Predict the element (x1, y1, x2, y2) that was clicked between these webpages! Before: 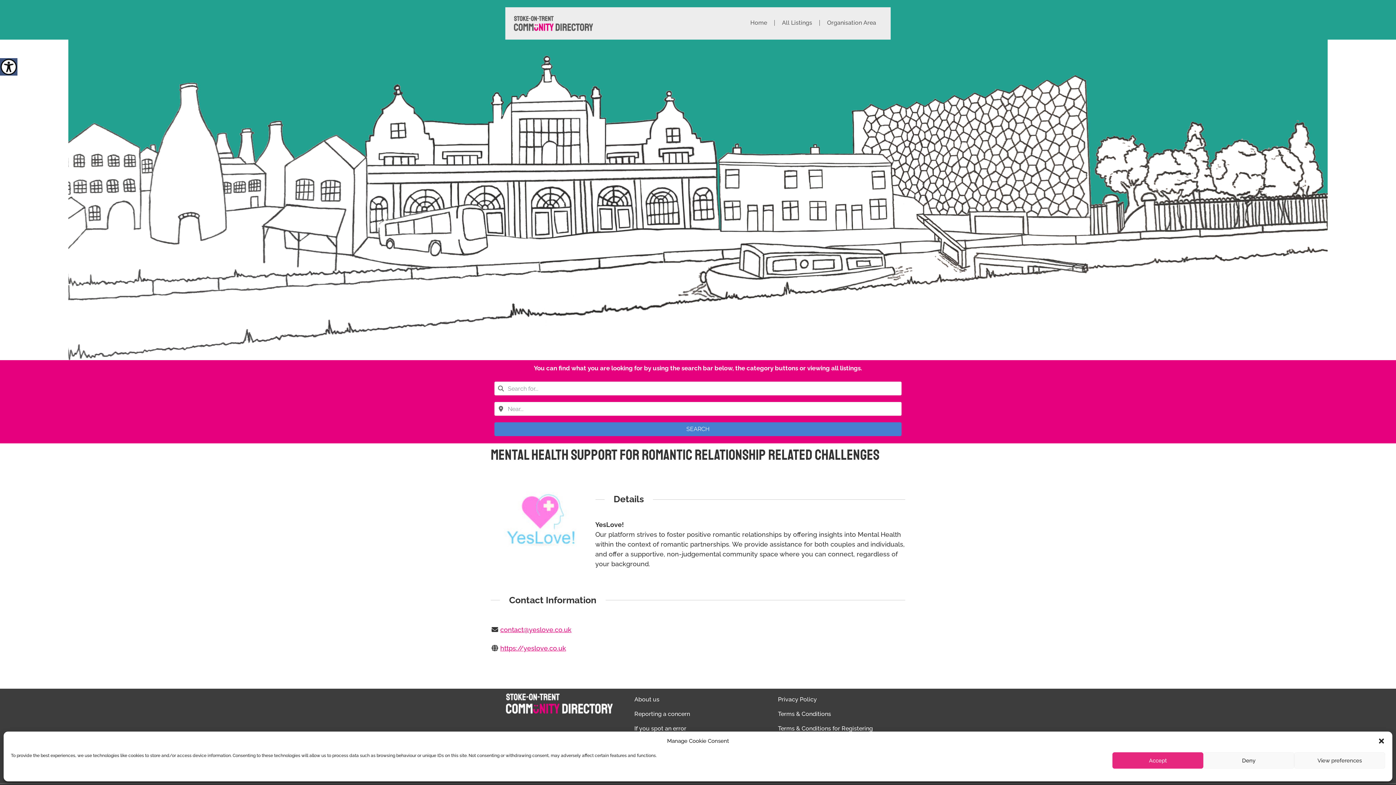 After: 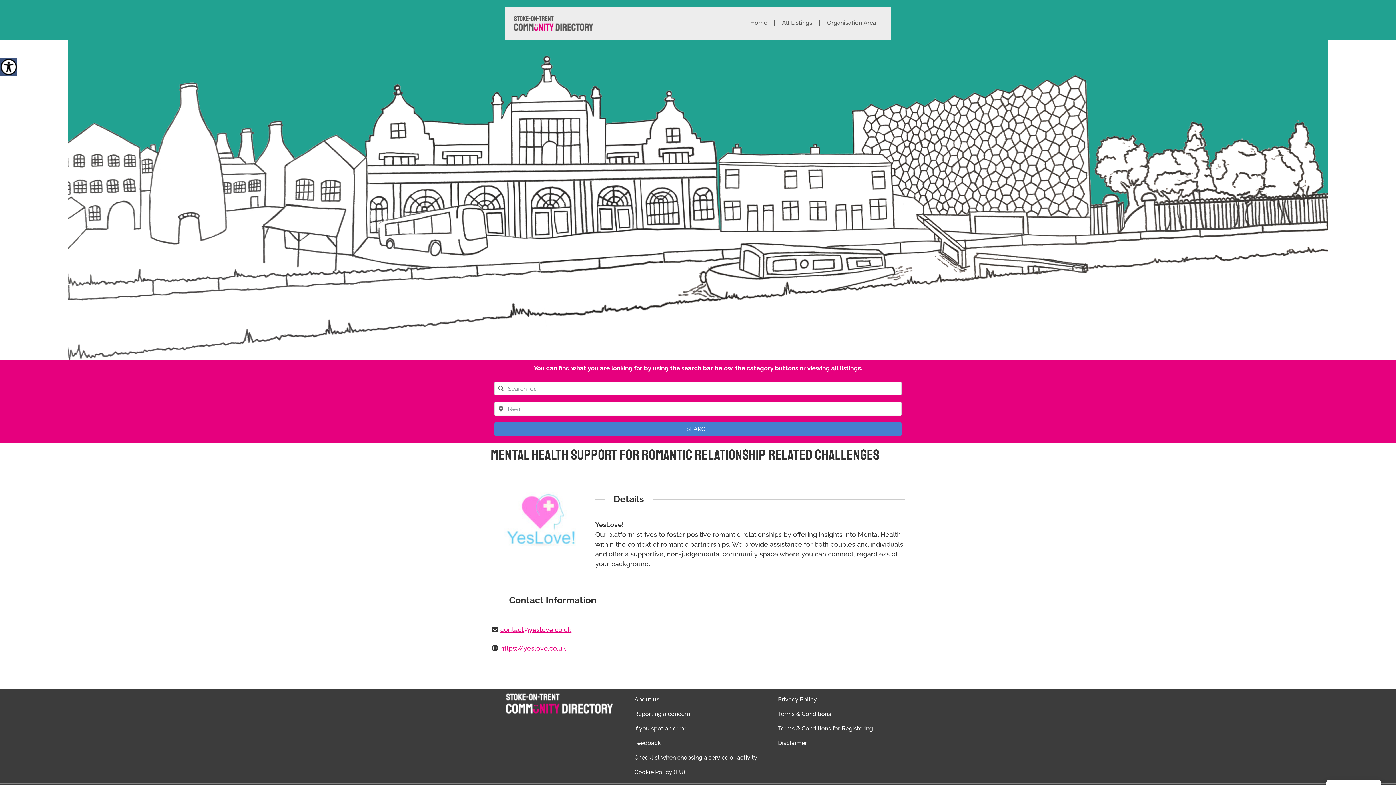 Action: label: Deny bbox: (1203, 752, 1294, 769)